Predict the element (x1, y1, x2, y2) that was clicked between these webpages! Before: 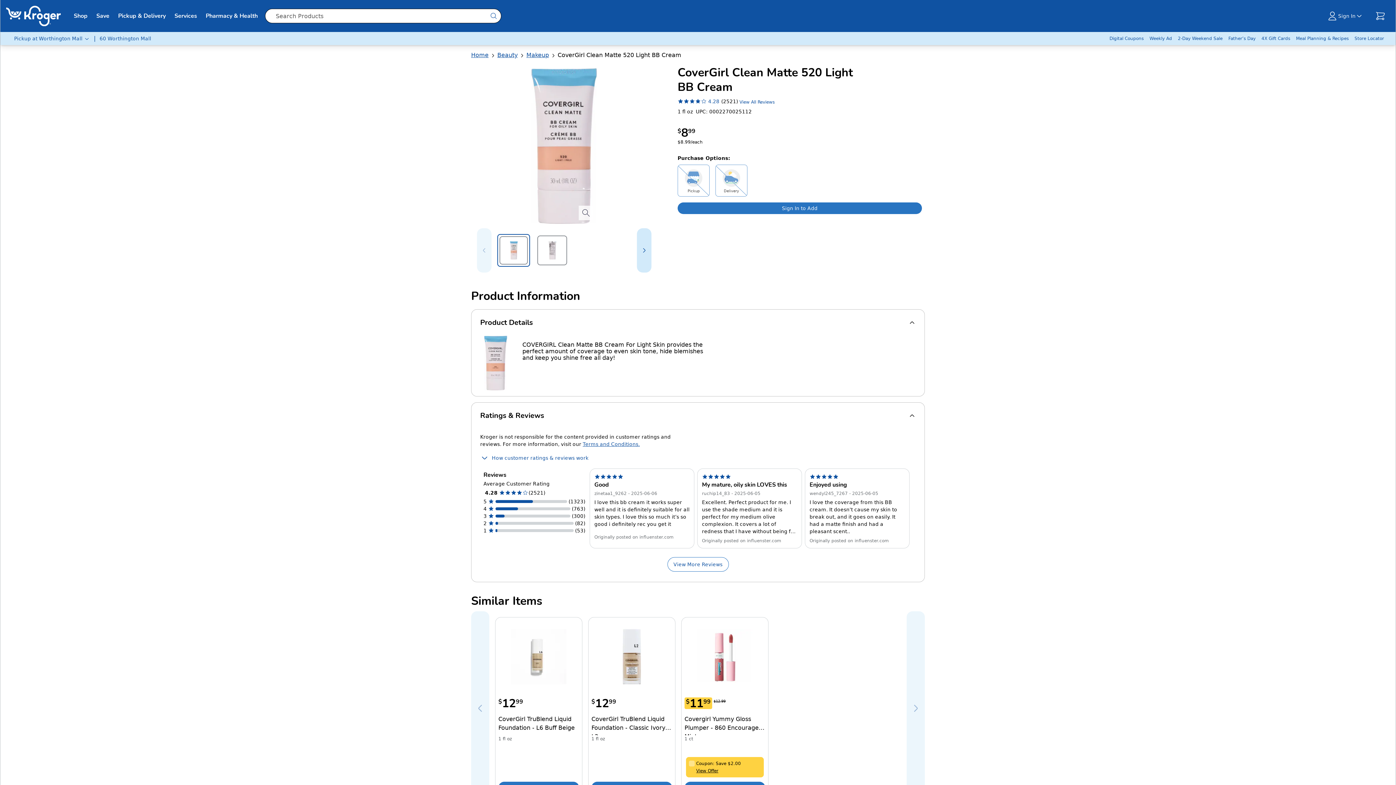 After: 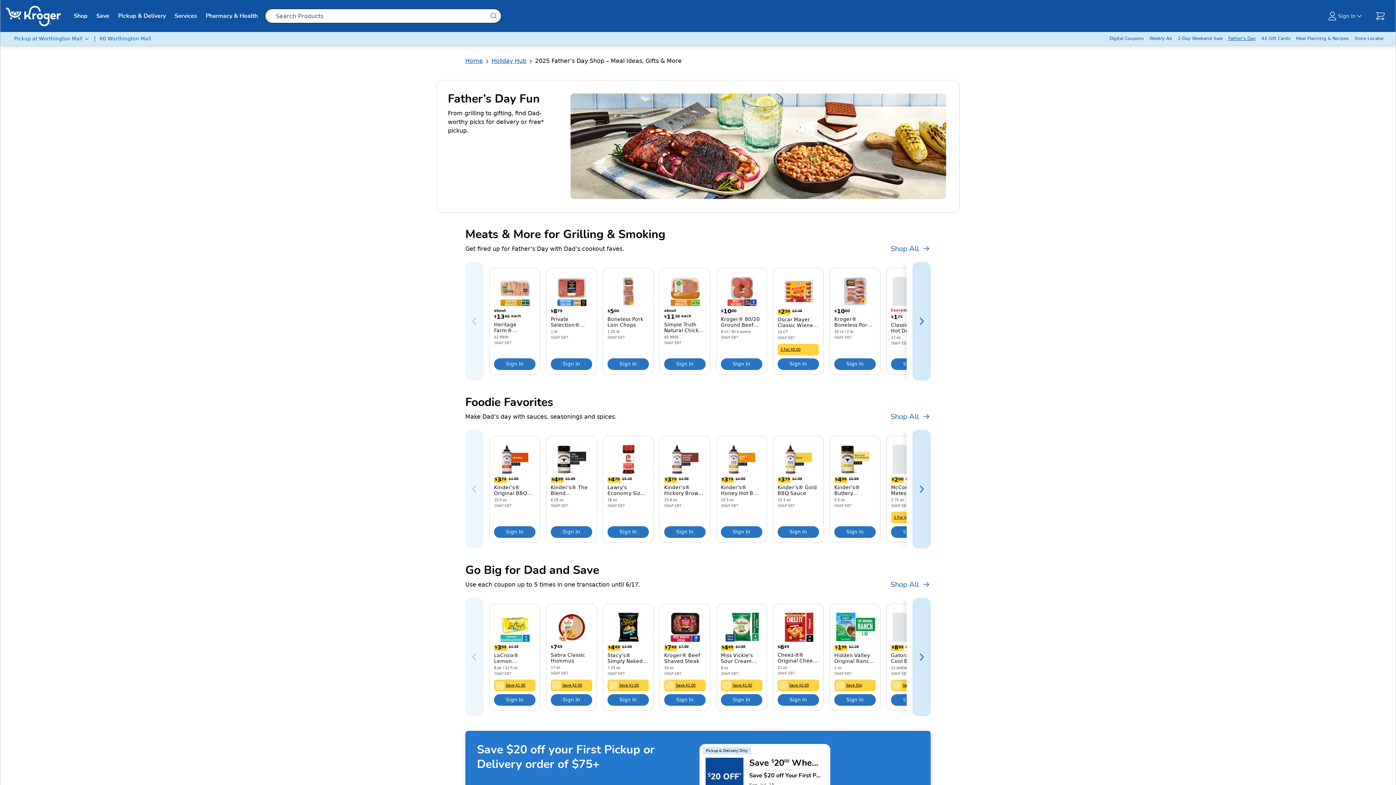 Action: bbox: (1225, 32, 1258, 45) label: Father’s Day